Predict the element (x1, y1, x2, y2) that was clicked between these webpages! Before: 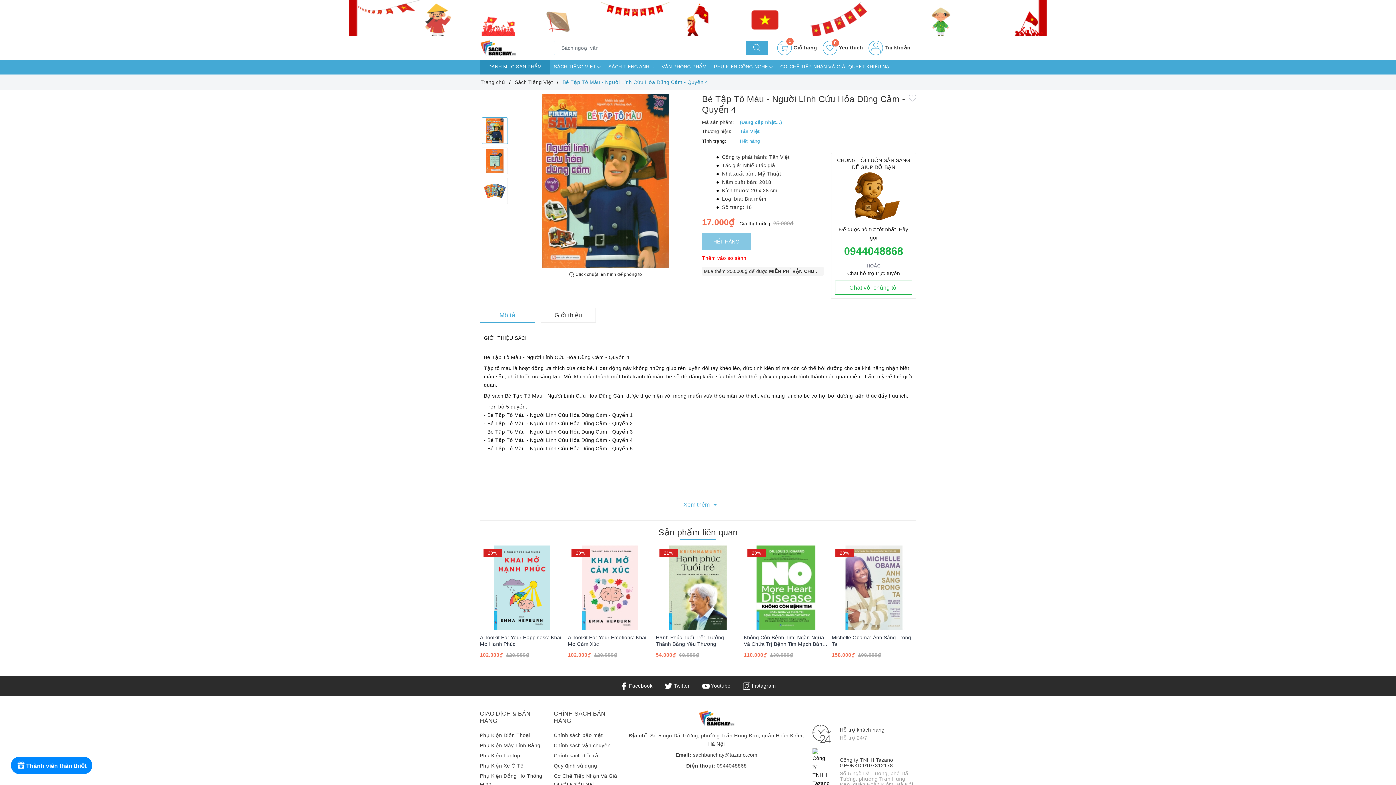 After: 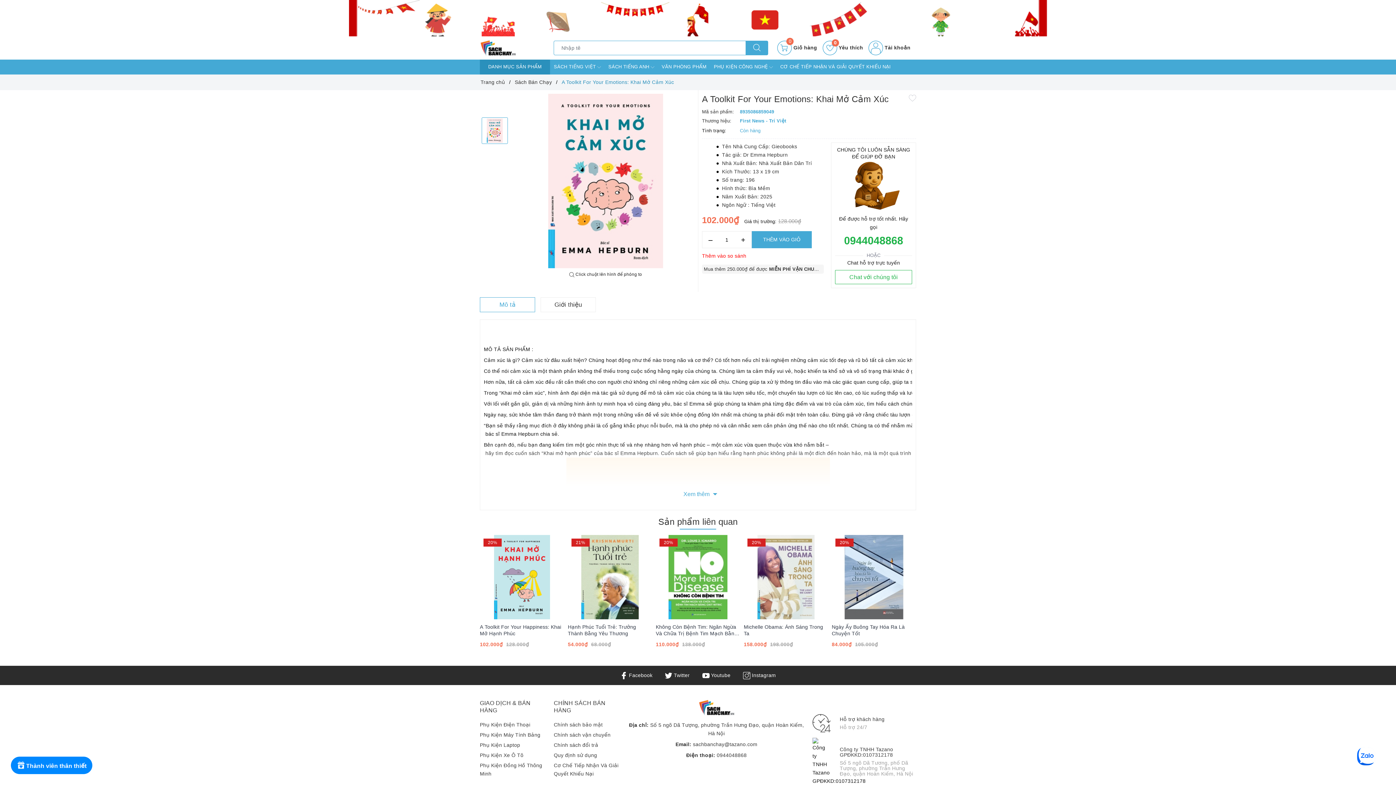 Action: bbox: (568, 545, 652, 630)